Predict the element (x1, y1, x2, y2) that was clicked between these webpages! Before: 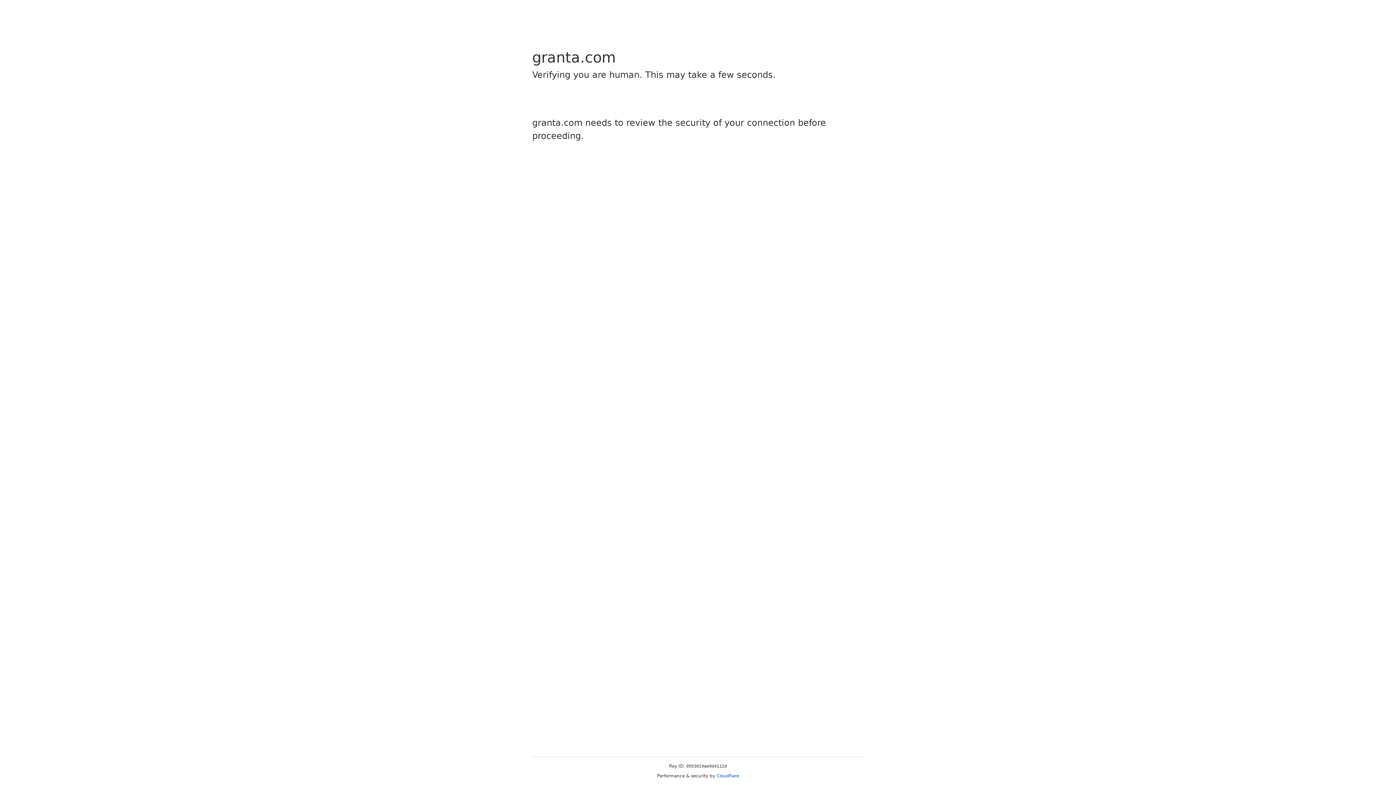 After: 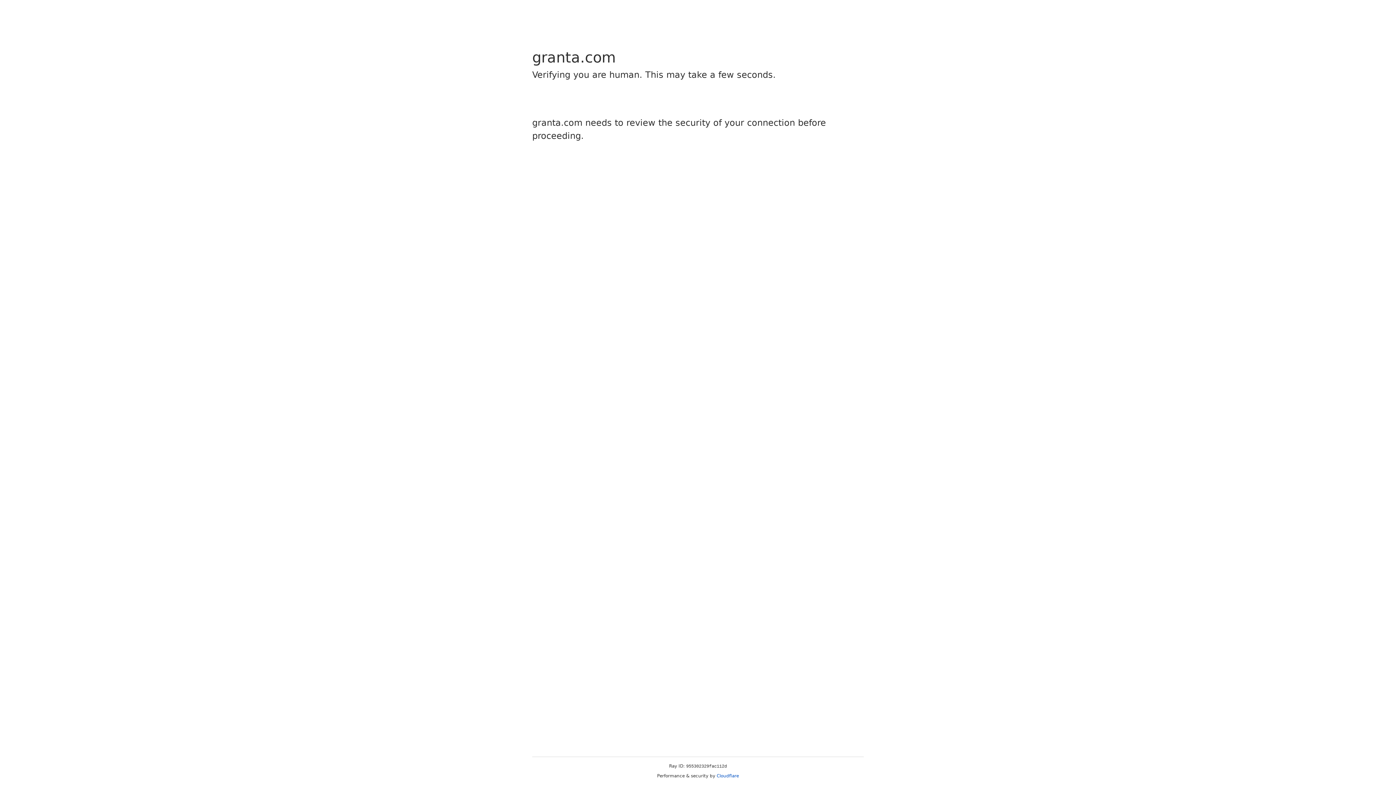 Action: bbox: (716, 773, 739, 778) label: Cloudflare